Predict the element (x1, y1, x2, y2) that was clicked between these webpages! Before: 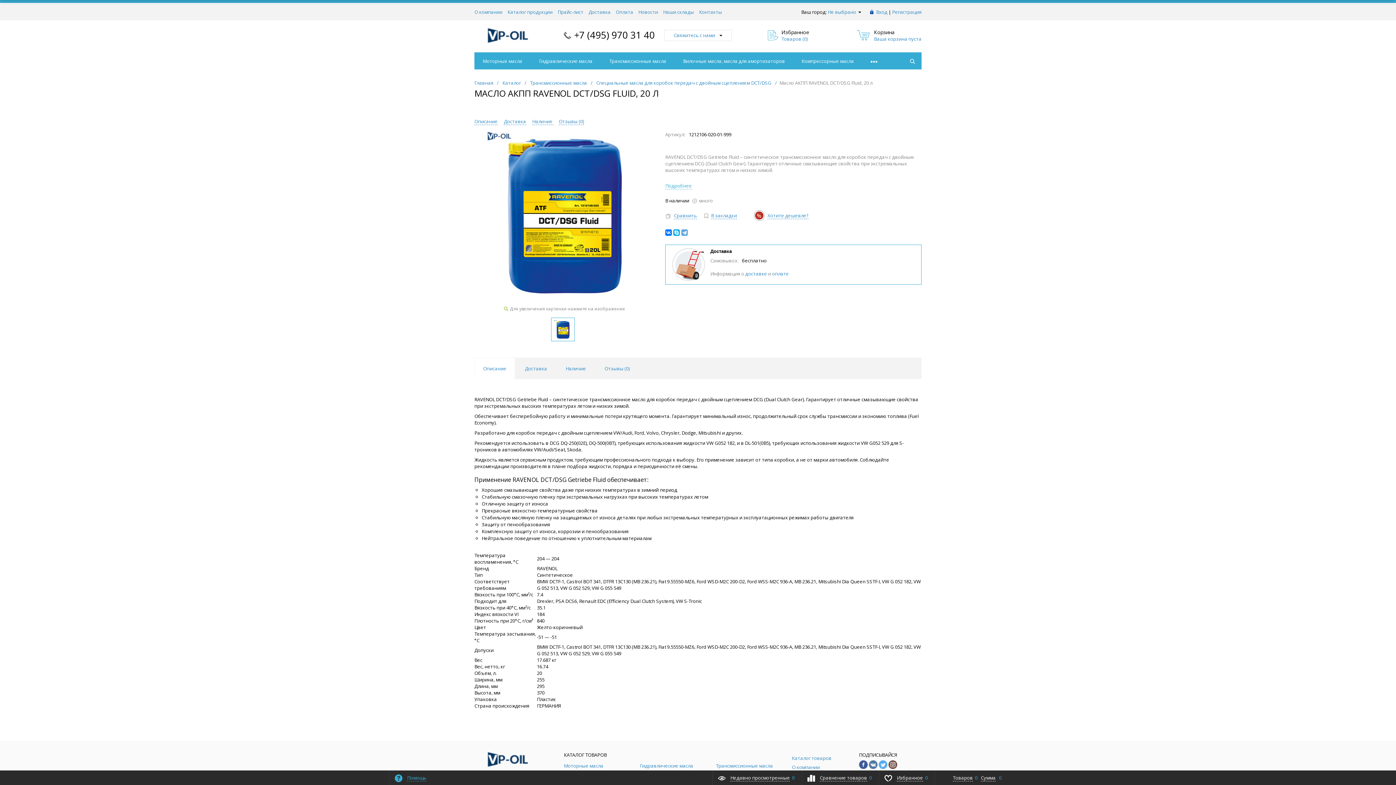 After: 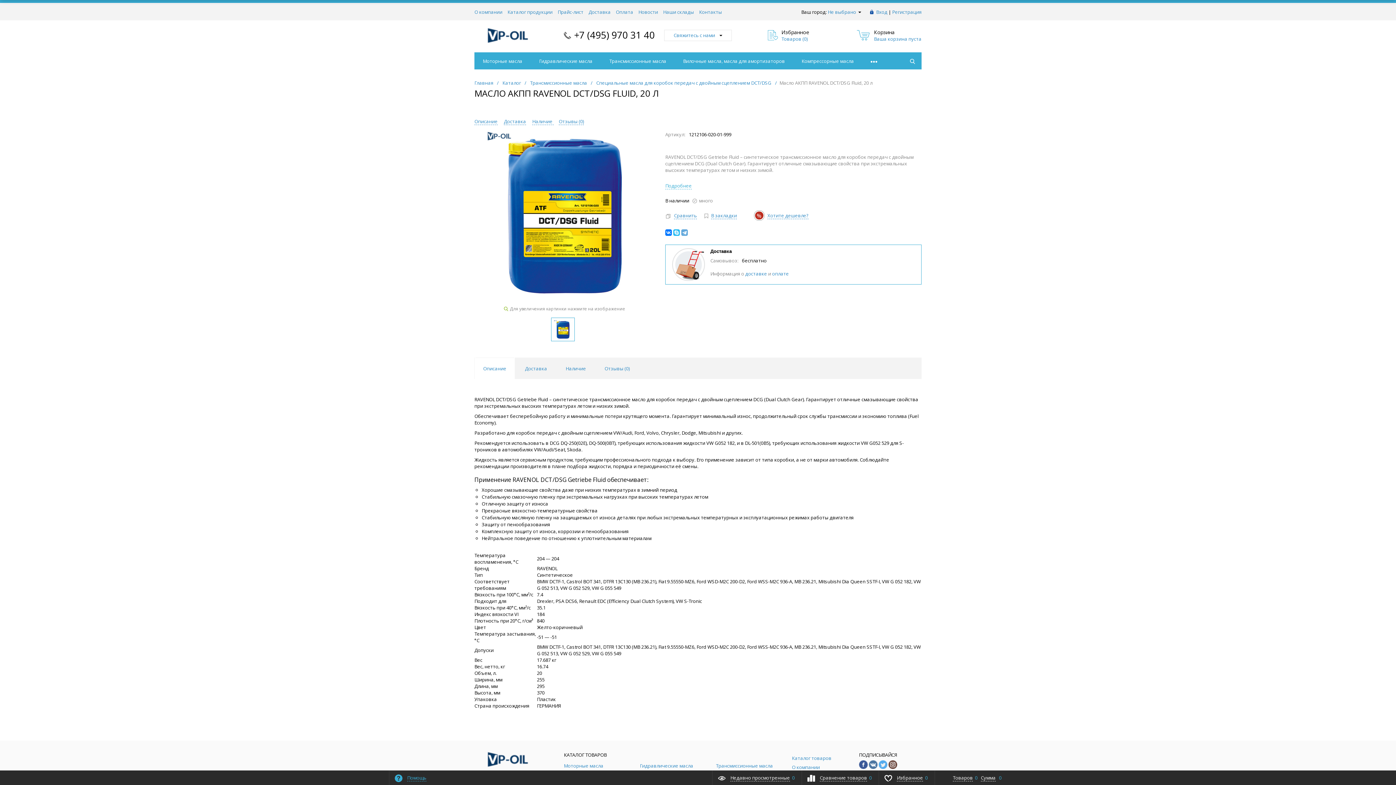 Action: bbox: (673, 229, 680, 236)